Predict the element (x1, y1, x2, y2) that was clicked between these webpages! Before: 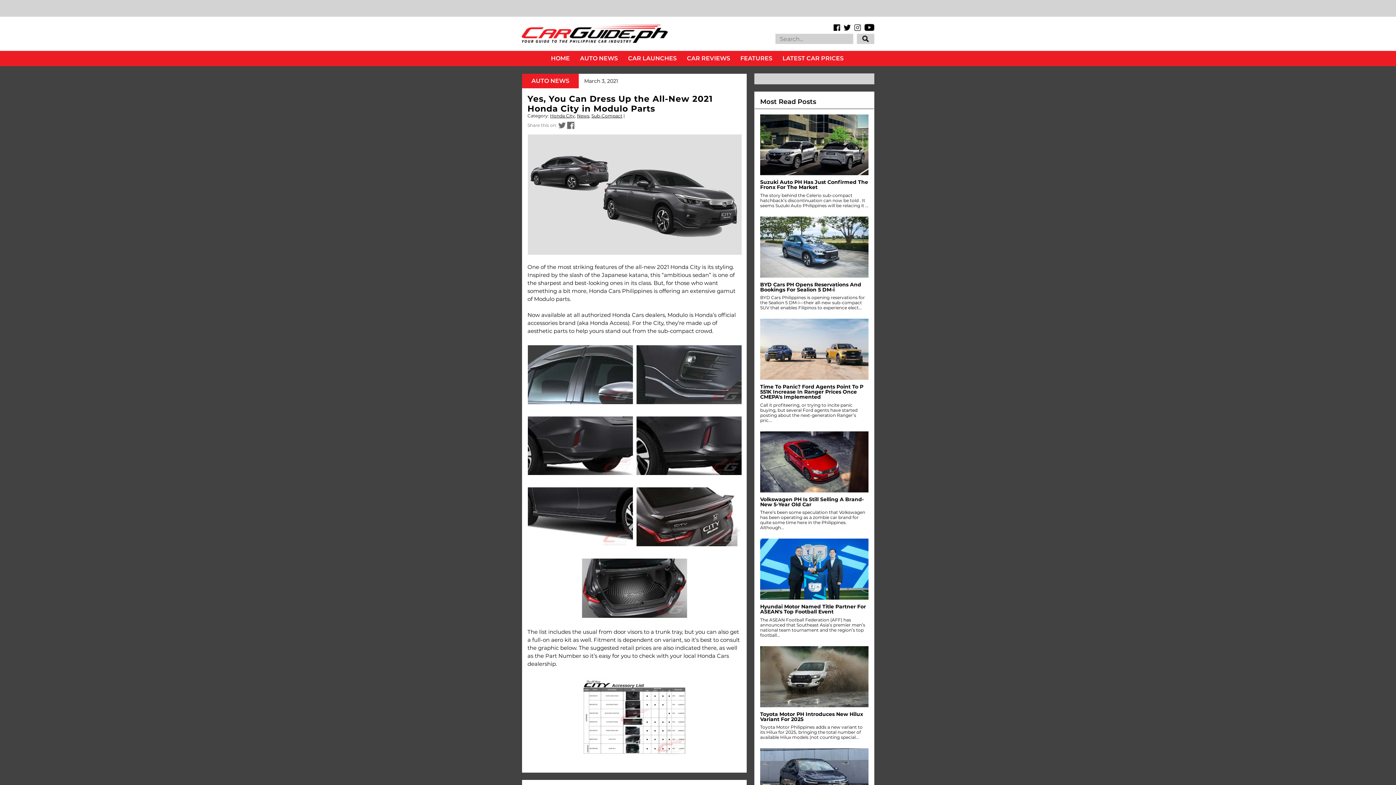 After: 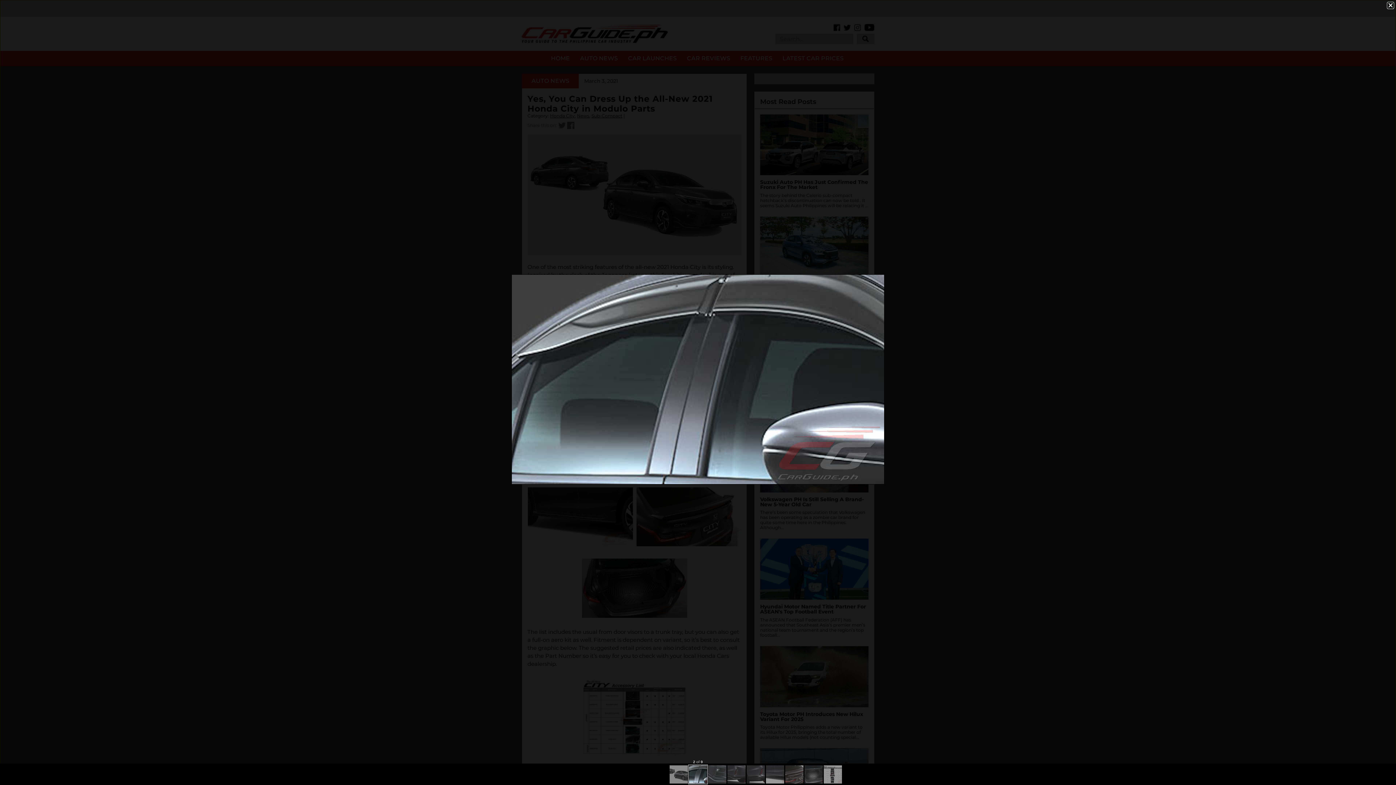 Action: bbox: (527, 345, 632, 404)